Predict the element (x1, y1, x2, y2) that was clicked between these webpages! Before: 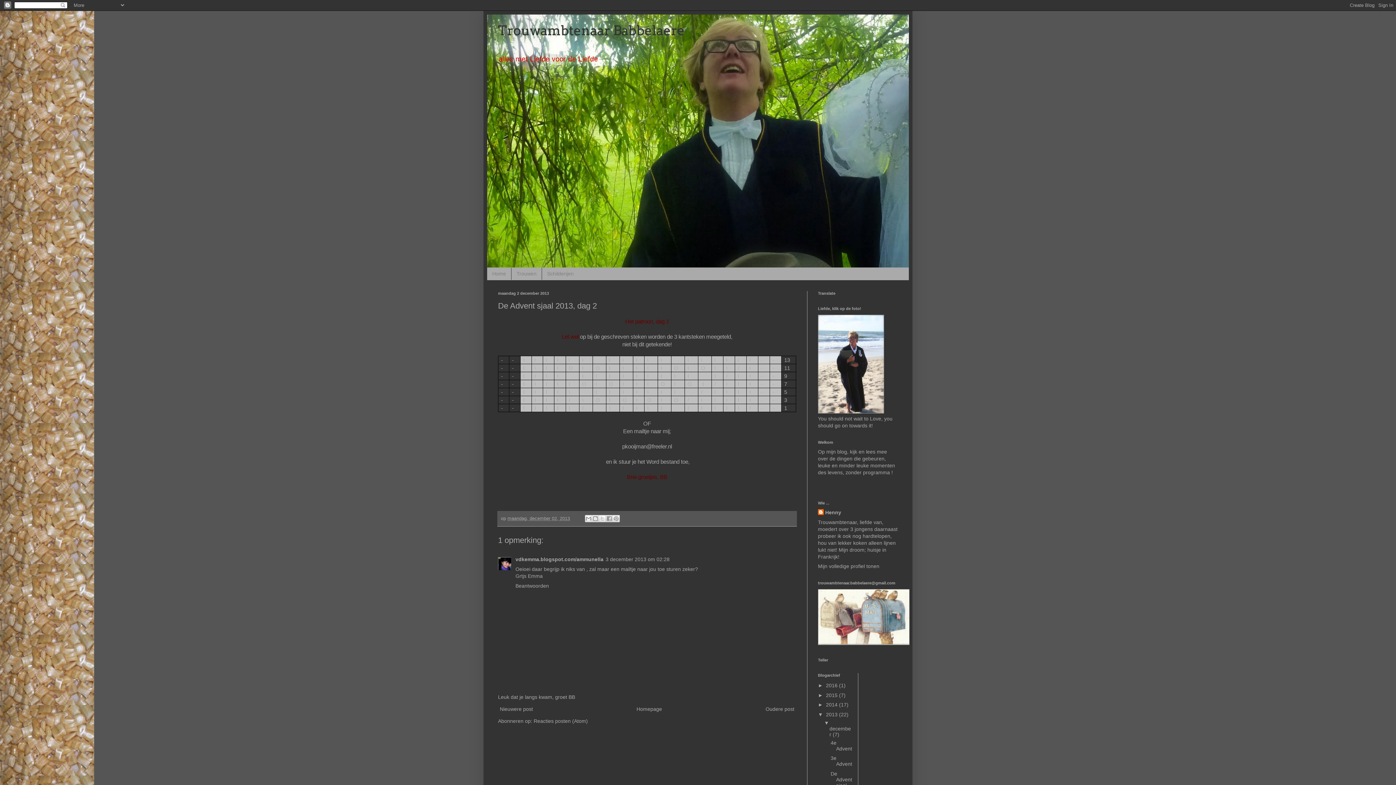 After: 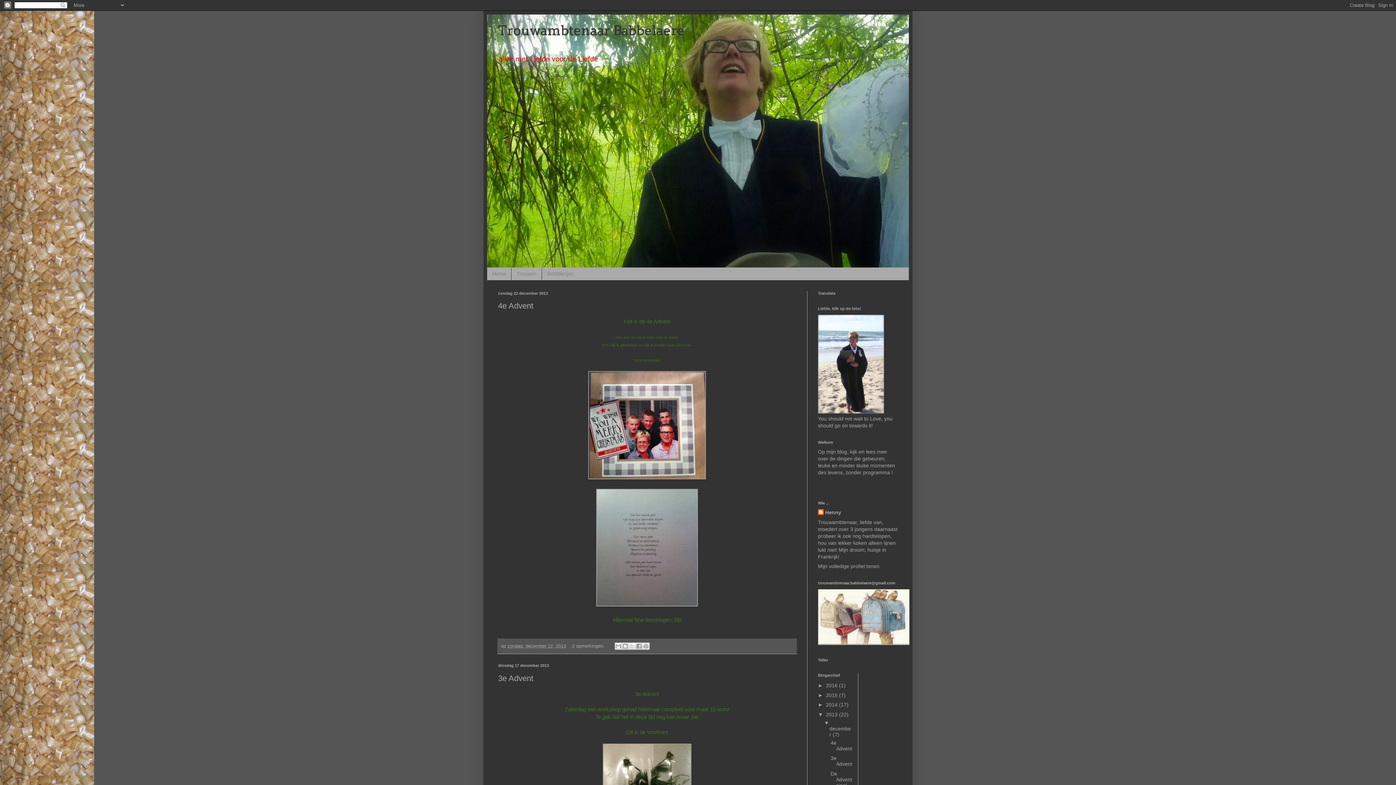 Action: bbox: (826, 711, 839, 717) label: 2013 